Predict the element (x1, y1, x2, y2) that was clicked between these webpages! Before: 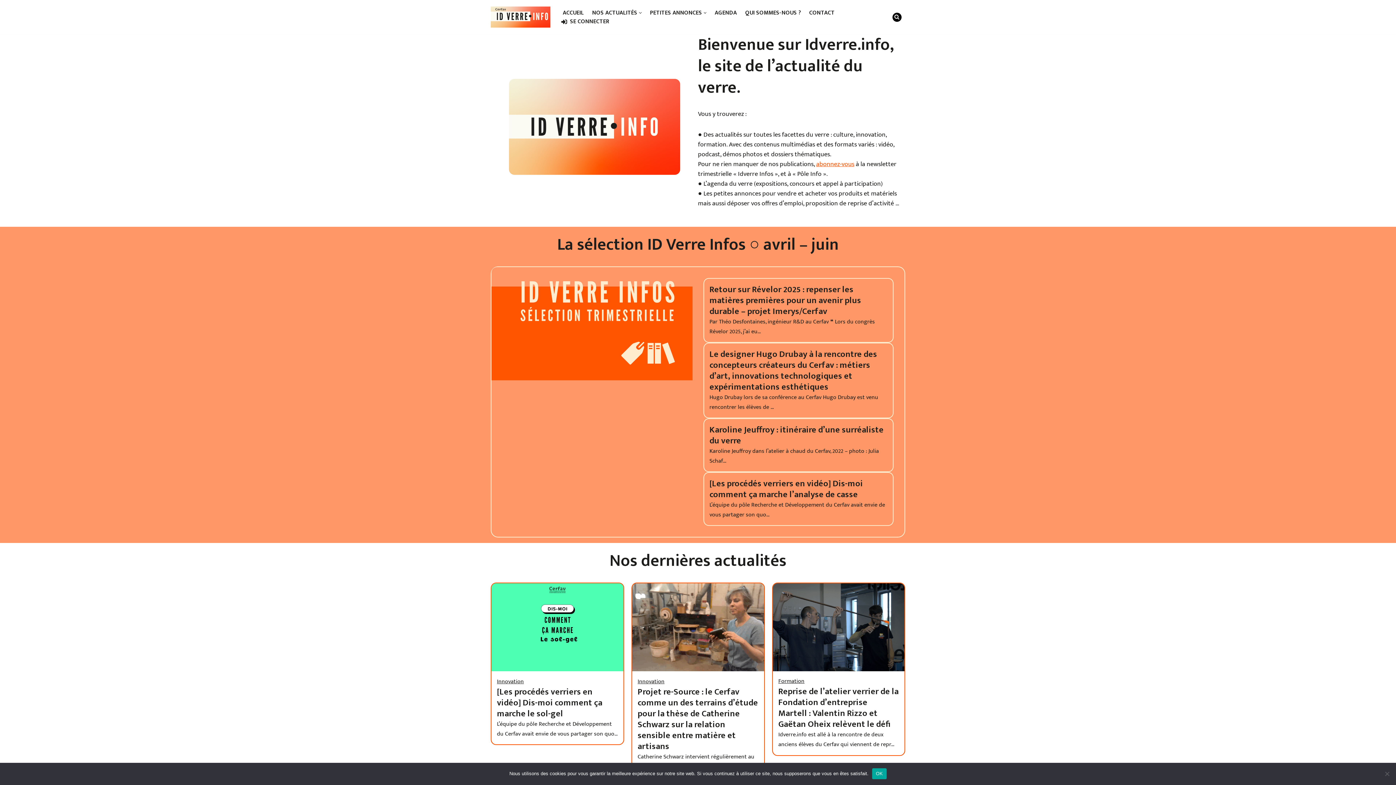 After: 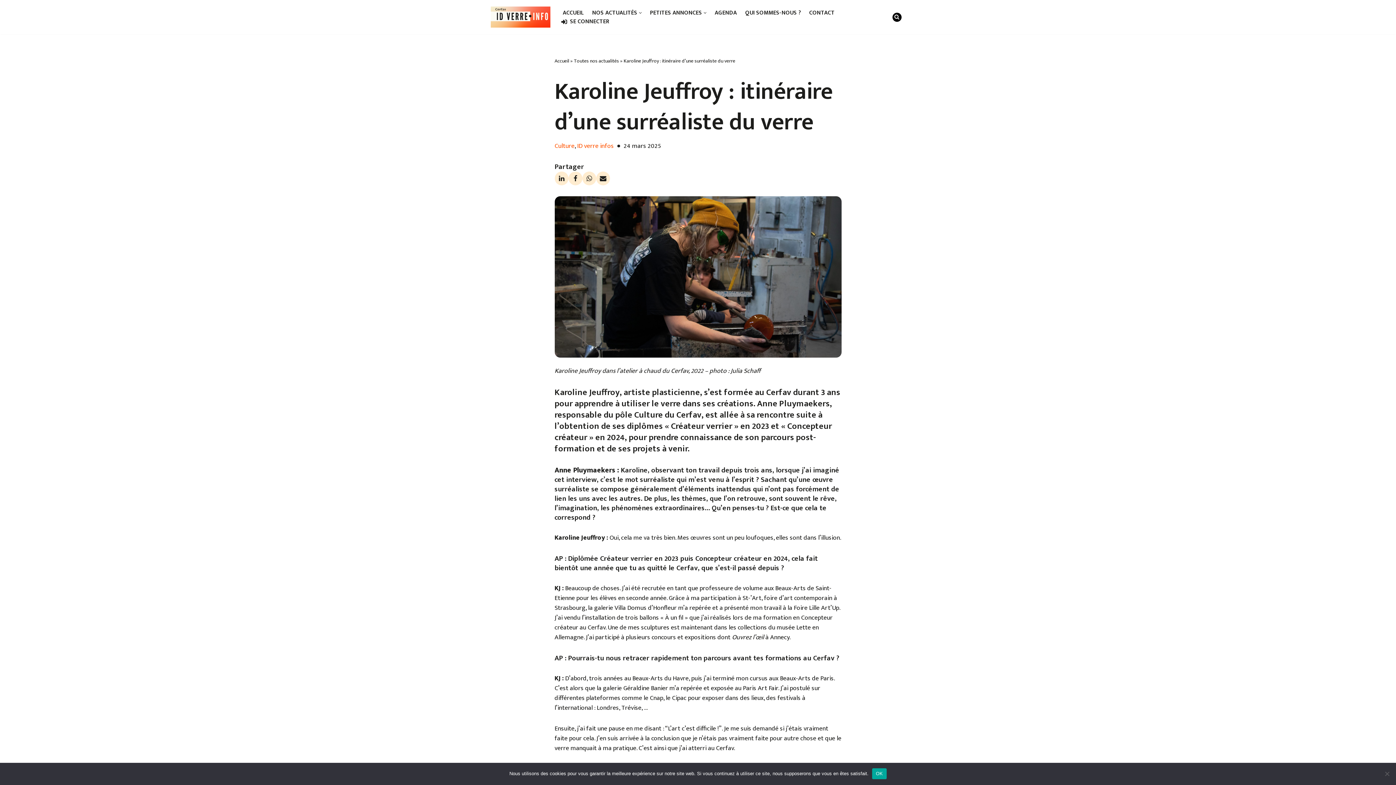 Action: bbox: (709, 422, 883, 448) label: Karoline Jeuffroy : itinéraire d’une surréaliste du verre